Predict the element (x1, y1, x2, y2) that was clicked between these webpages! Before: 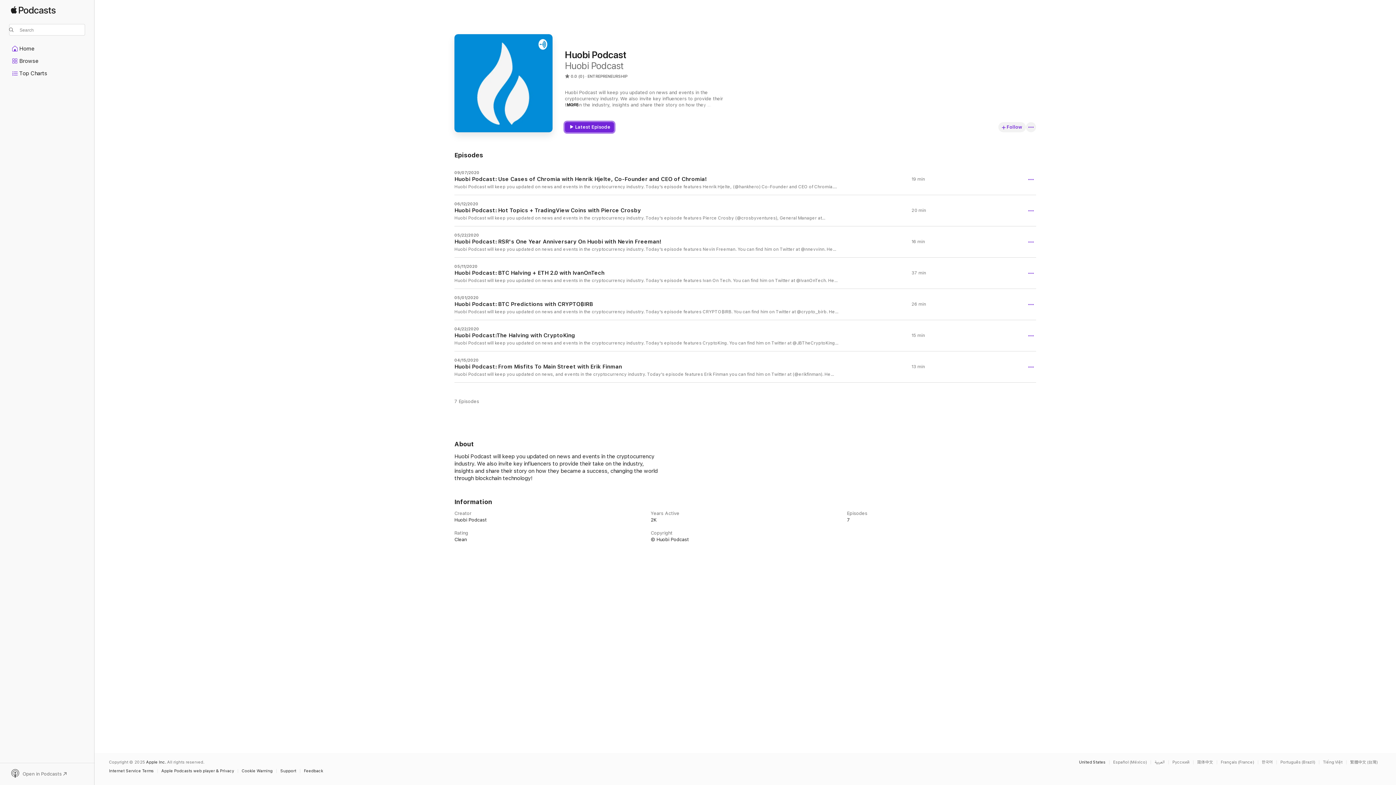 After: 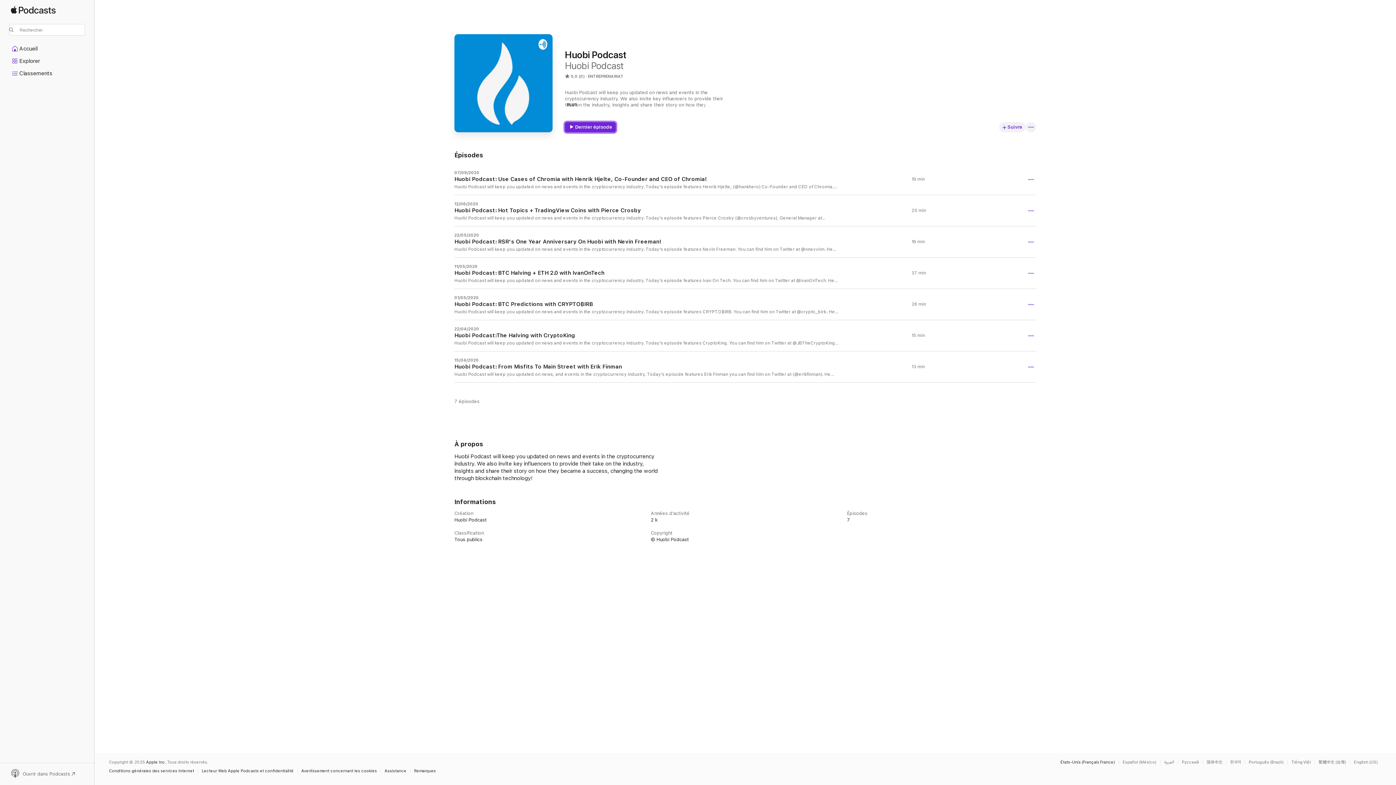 Action: label: This page is available in Français (France) bbox: (1221, 760, 1258, 764)